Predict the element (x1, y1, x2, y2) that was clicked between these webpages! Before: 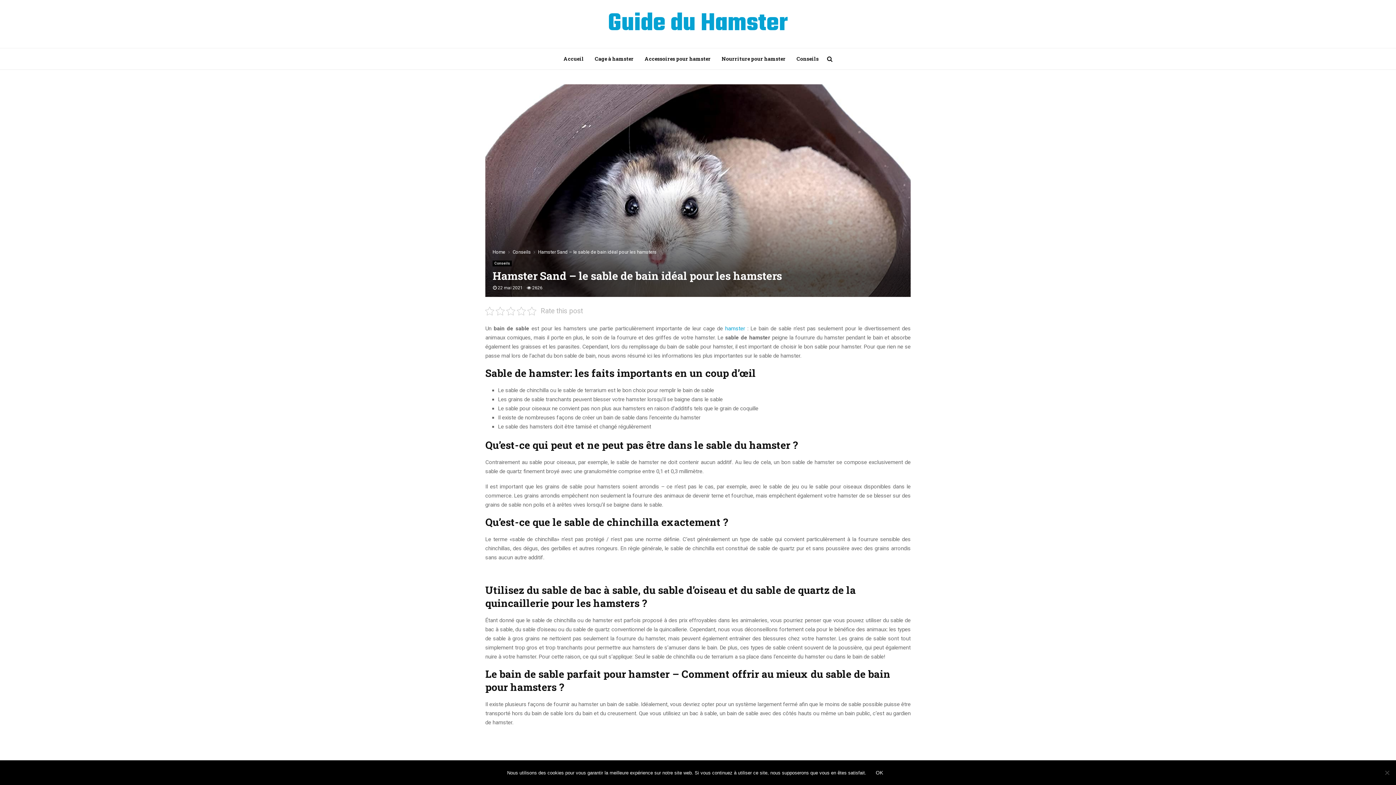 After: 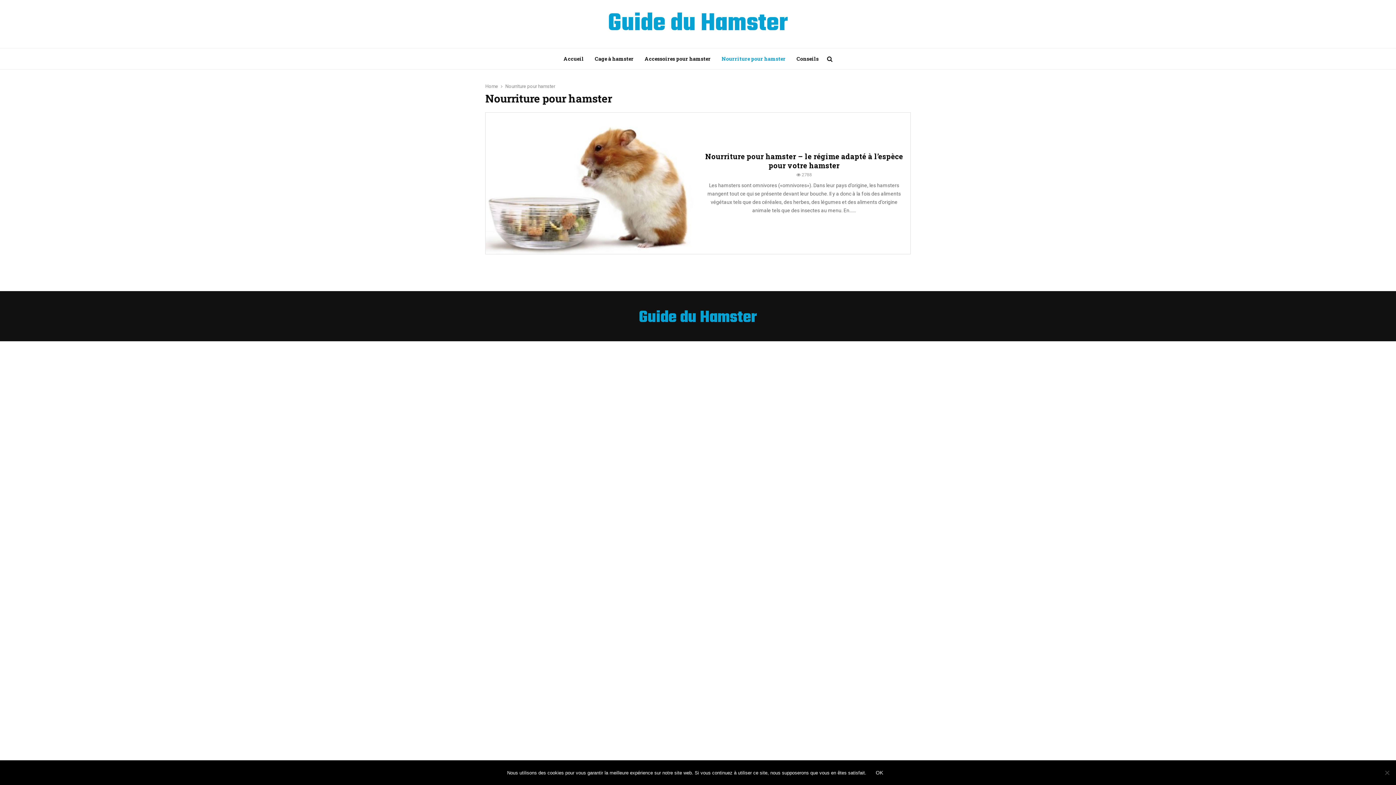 Action: bbox: (721, 48, 785, 69) label: Nourriture pour hamster